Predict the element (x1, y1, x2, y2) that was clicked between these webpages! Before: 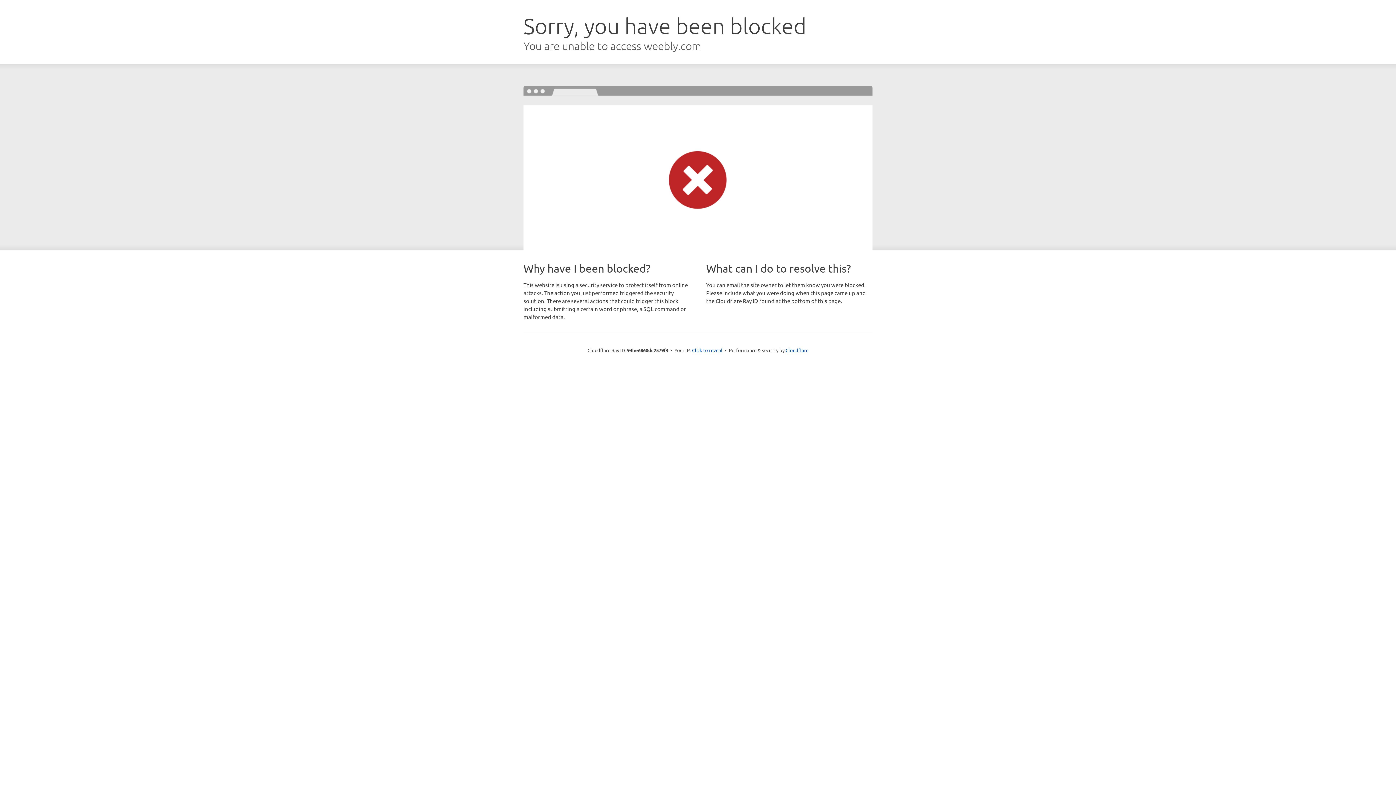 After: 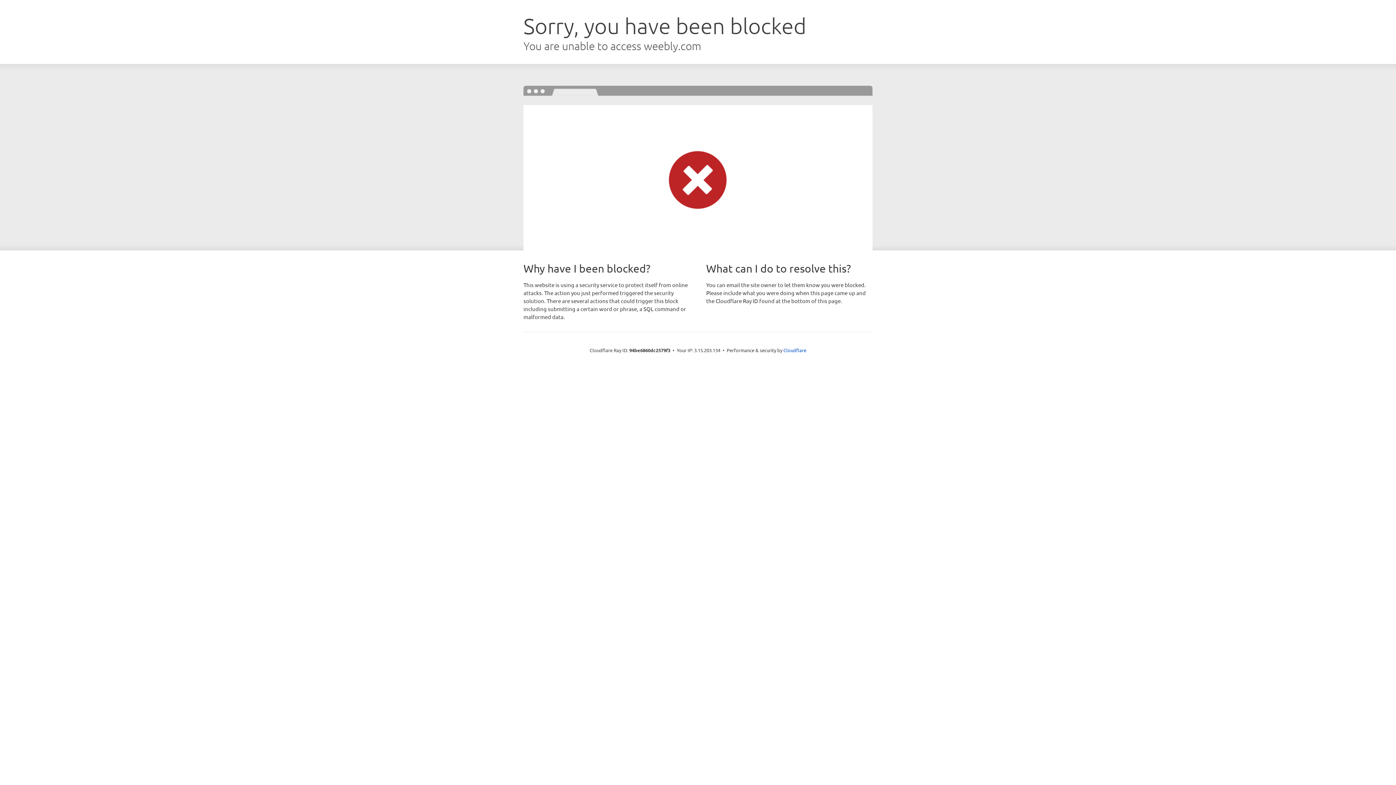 Action: label: Click to reveal bbox: (692, 346, 722, 353)